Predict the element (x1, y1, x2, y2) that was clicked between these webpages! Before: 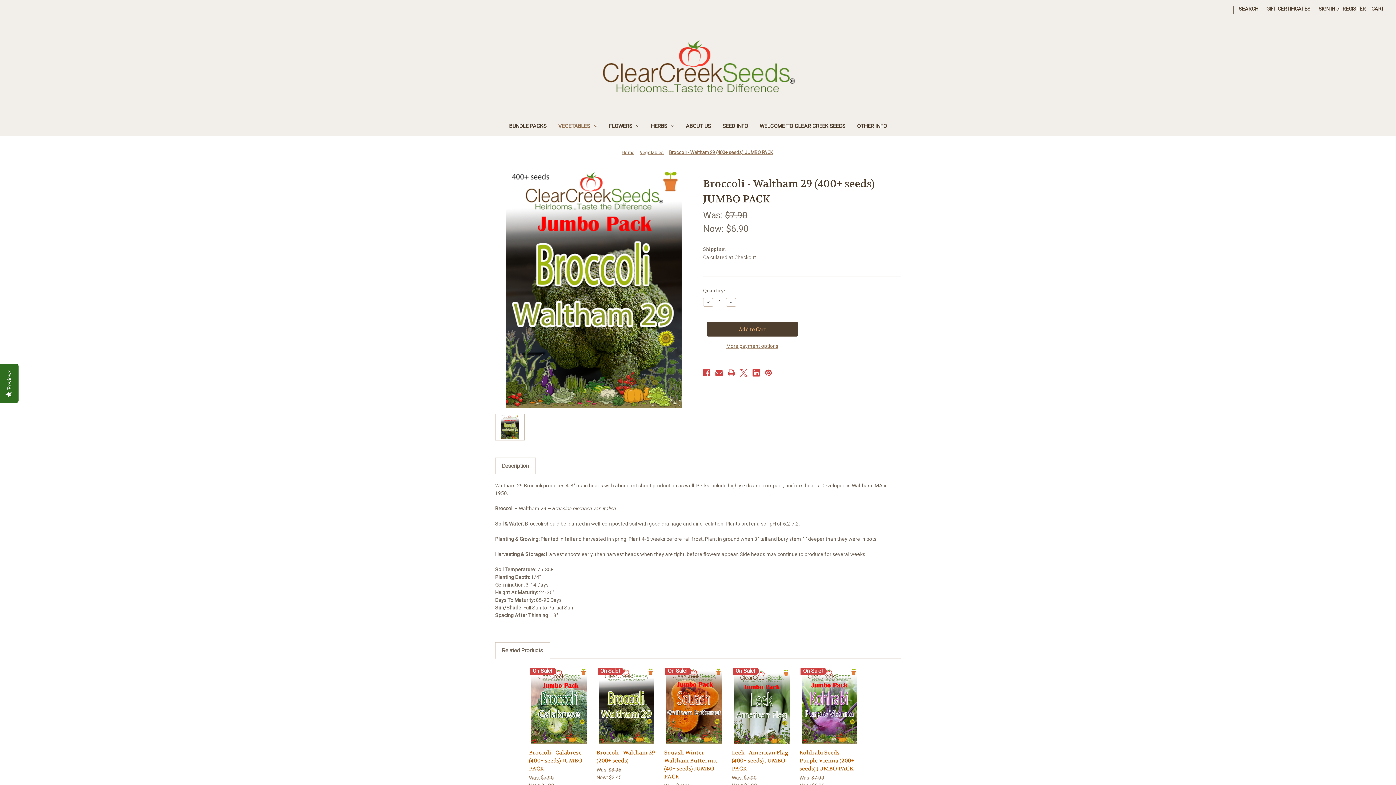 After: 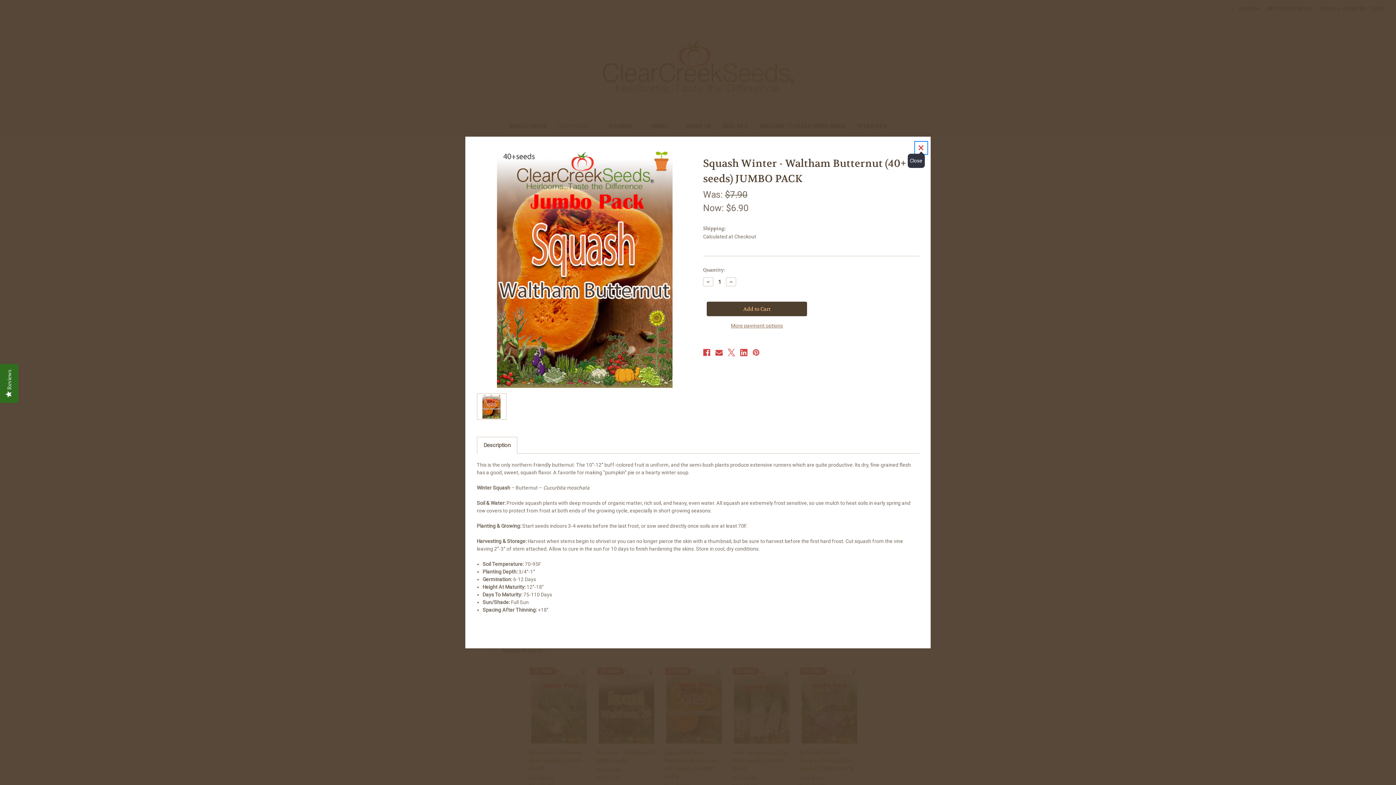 Action: label: Quick view bbox: (673, 694, 714, 705)